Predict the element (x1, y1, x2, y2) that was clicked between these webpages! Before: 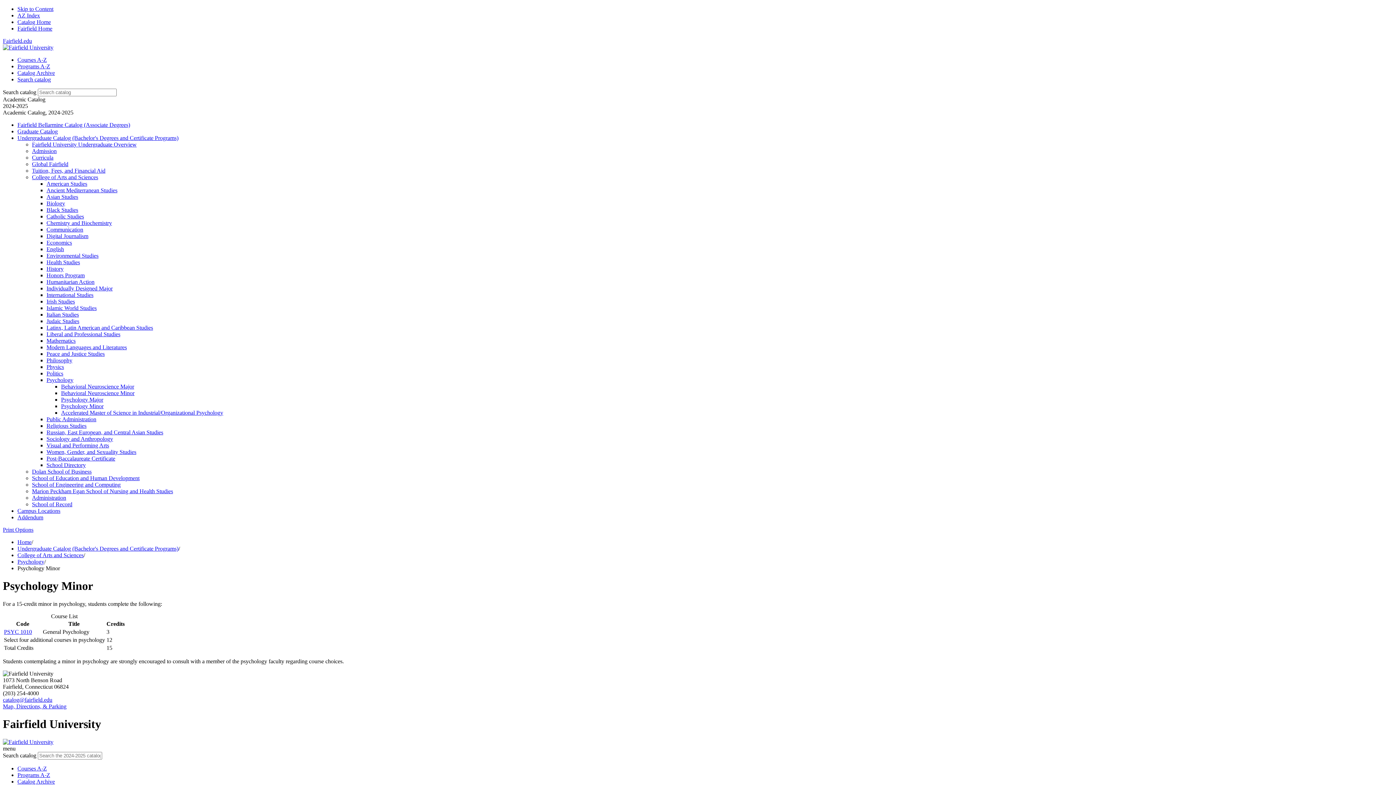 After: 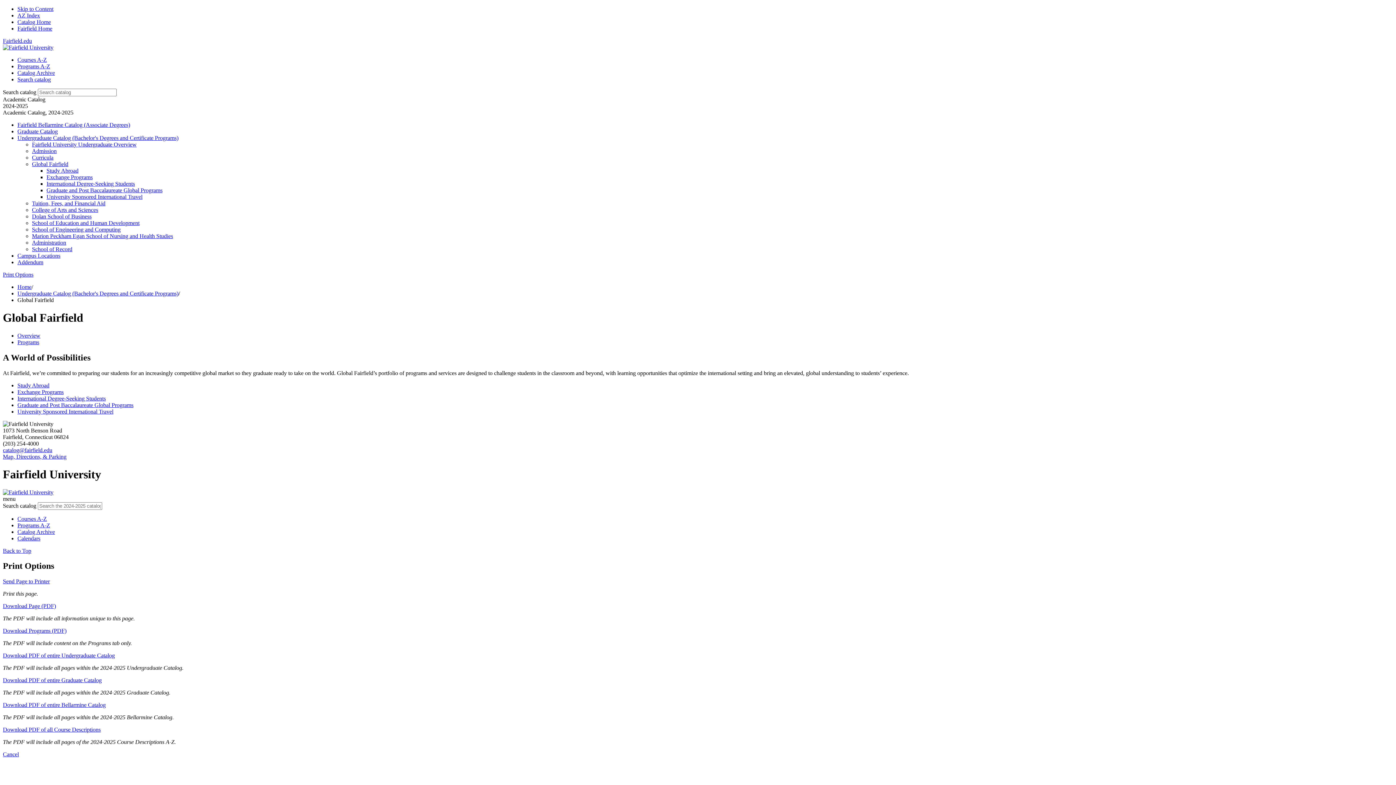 Action: bbox: (32, 161, 68, 167) label: Global Fairfield